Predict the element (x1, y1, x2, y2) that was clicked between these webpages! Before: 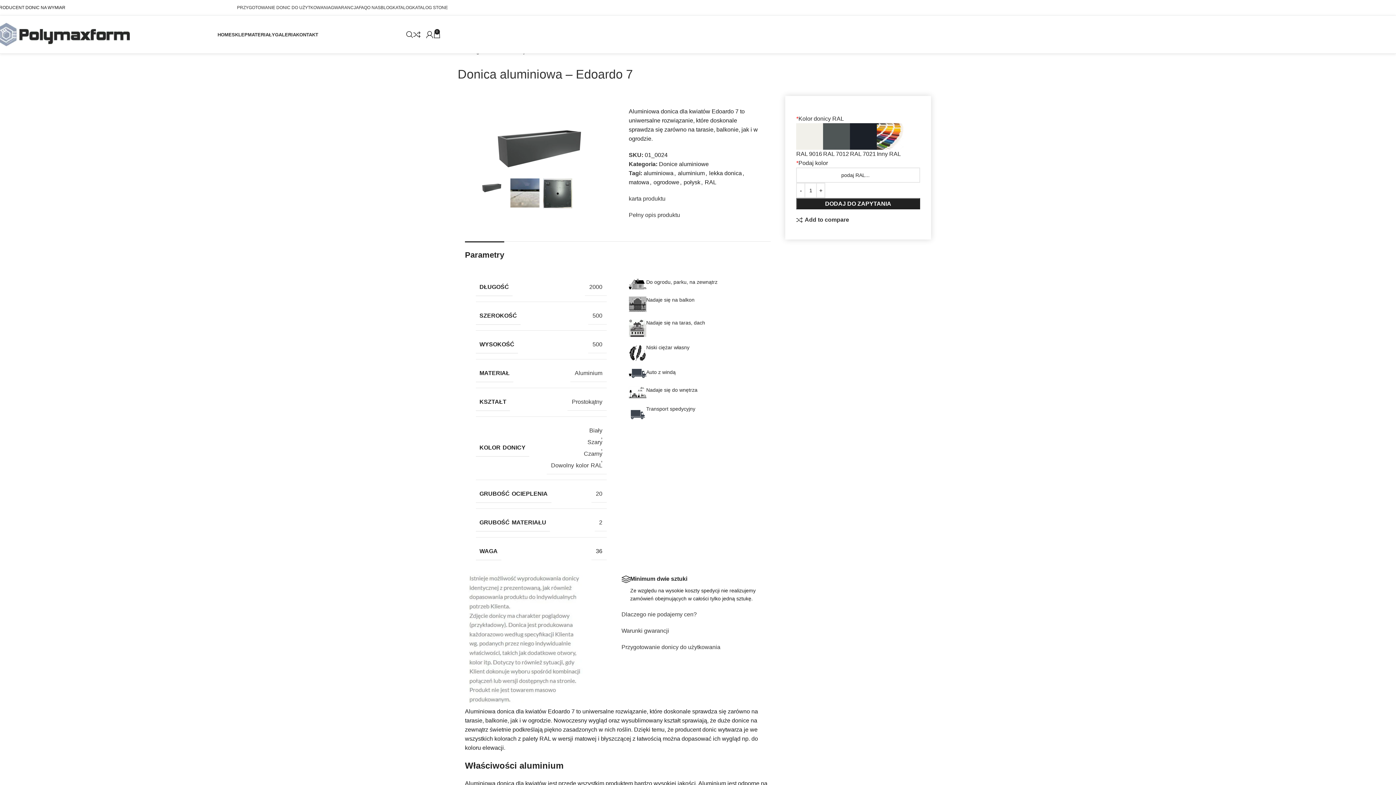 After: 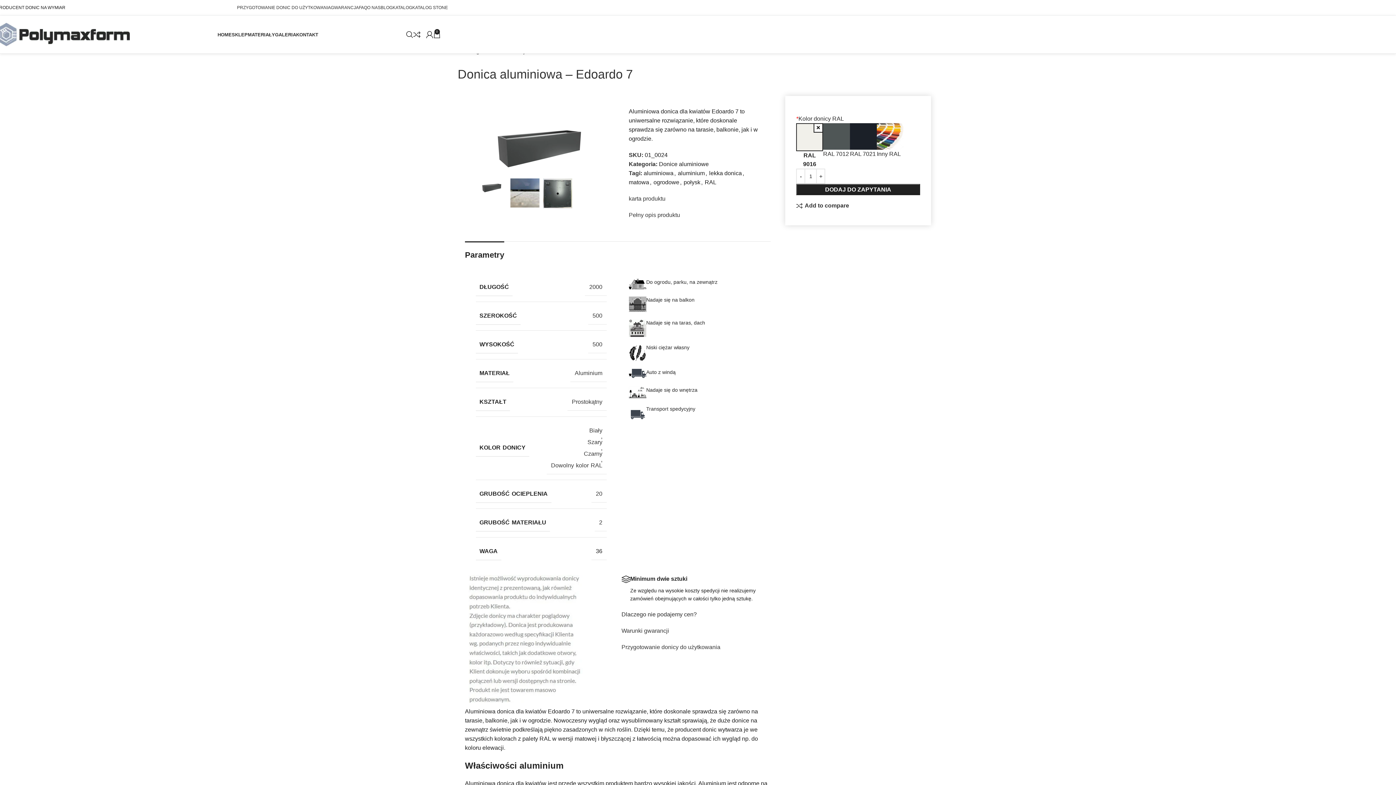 Action: label: Dlaczego nie podajemy cen? bbox: (621, 611, 696, 617)